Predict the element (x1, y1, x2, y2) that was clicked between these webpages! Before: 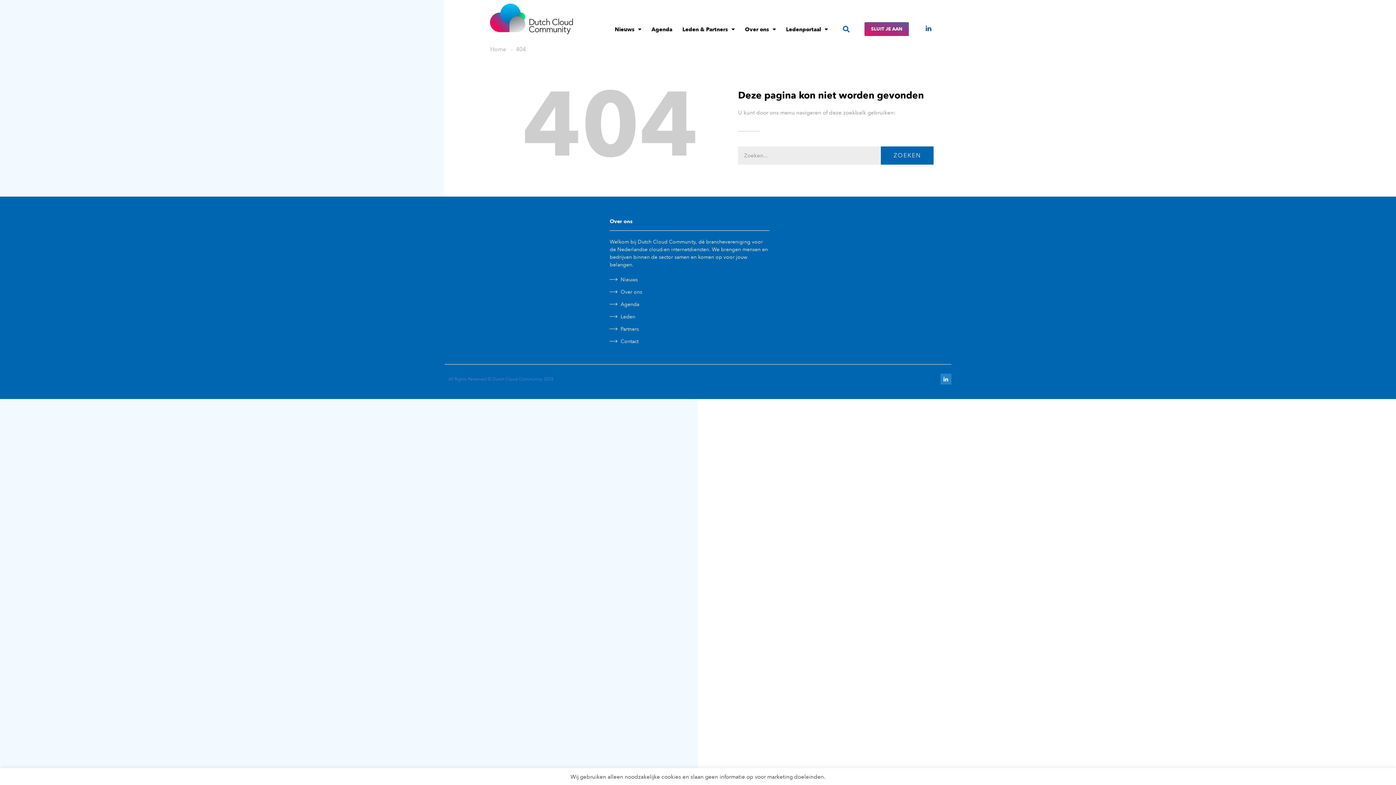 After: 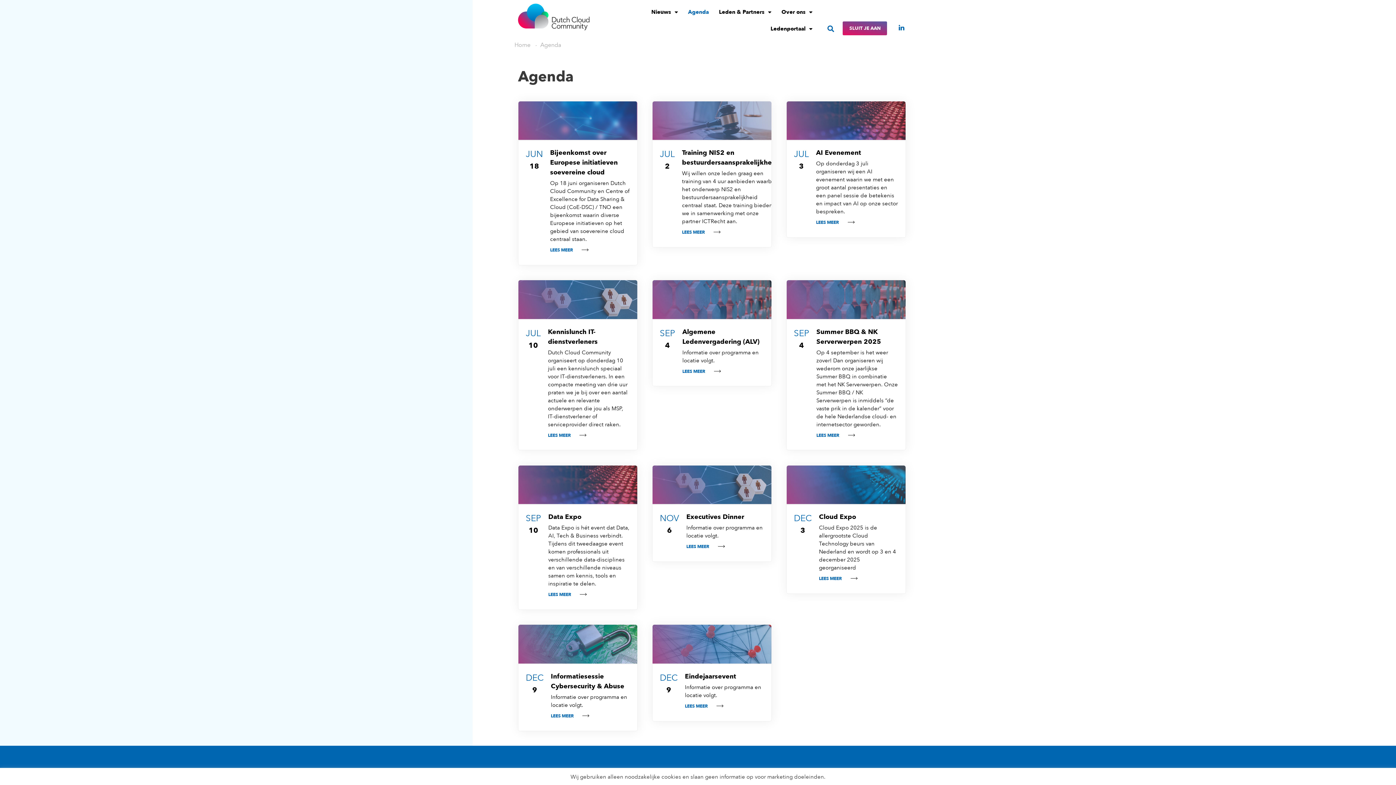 Action: bbox: (646, 21, 677, 37) label: Agenda